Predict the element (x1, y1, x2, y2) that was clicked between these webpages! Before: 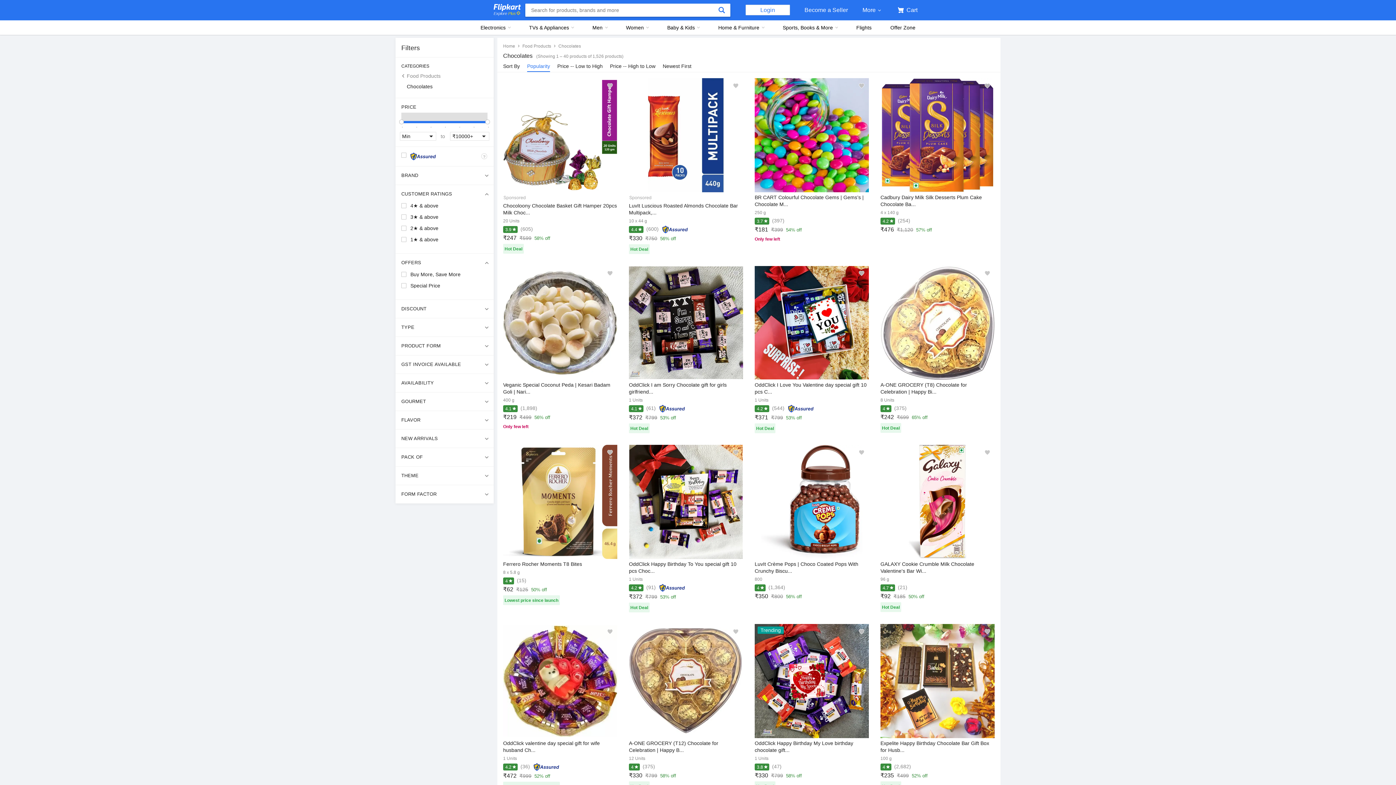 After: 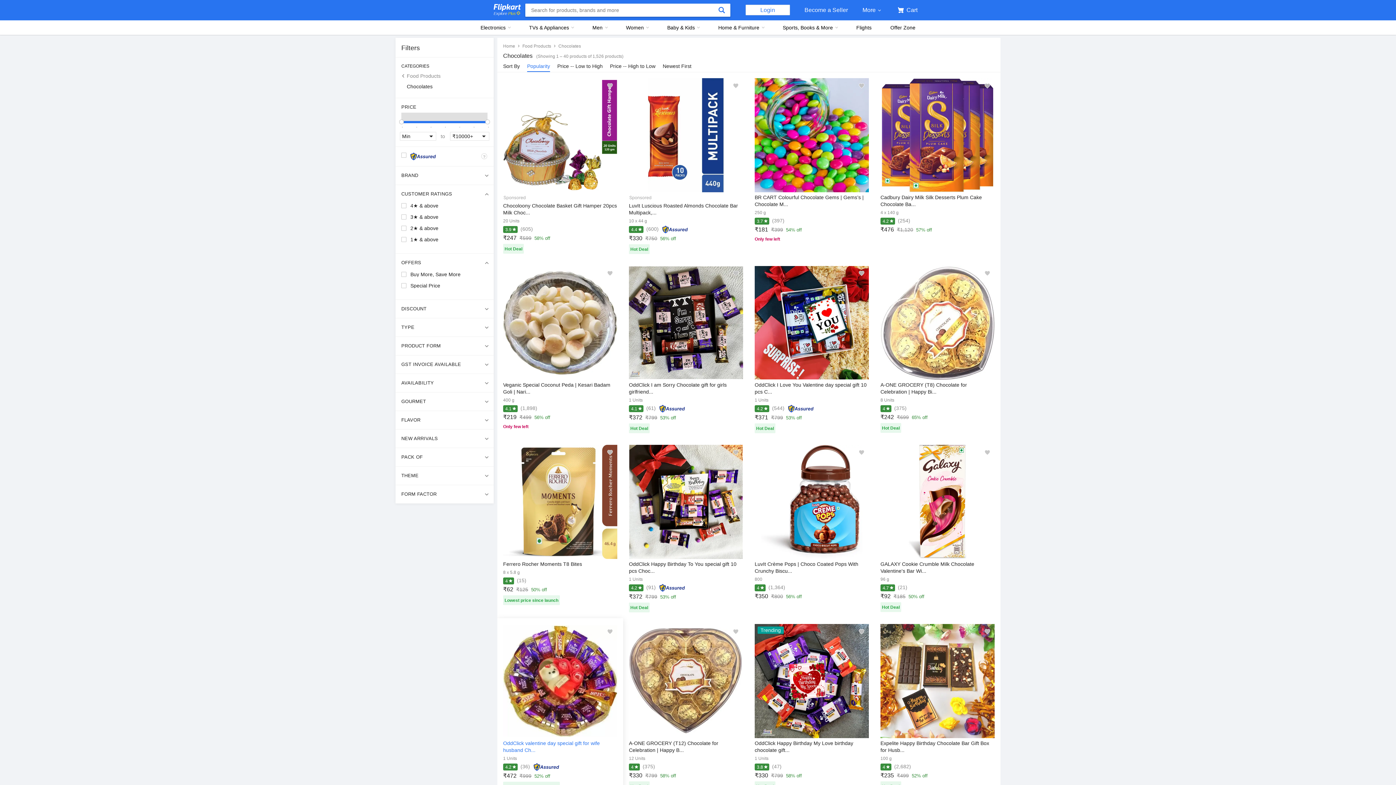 Action: label: ₹472₹99952% off bbox: (503, 772, 617, 780)